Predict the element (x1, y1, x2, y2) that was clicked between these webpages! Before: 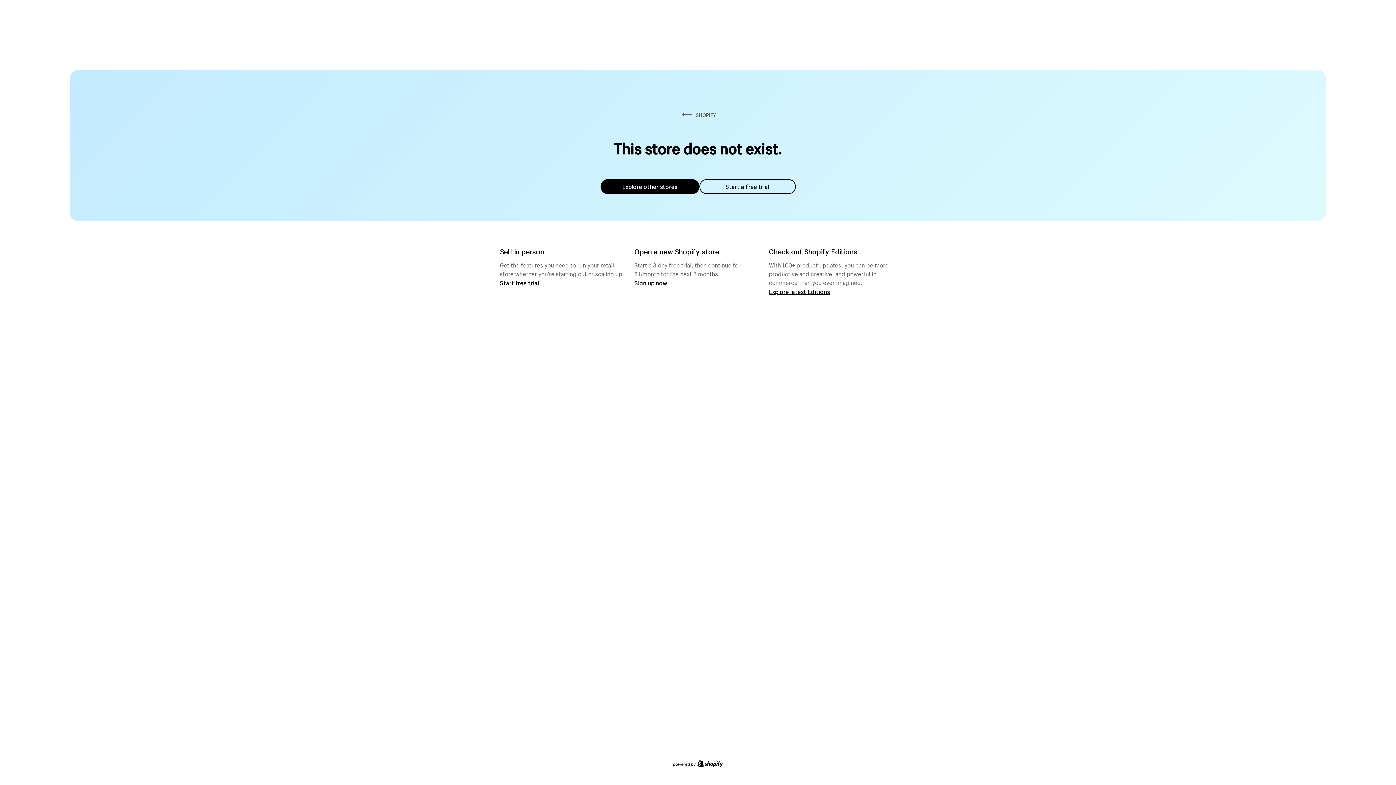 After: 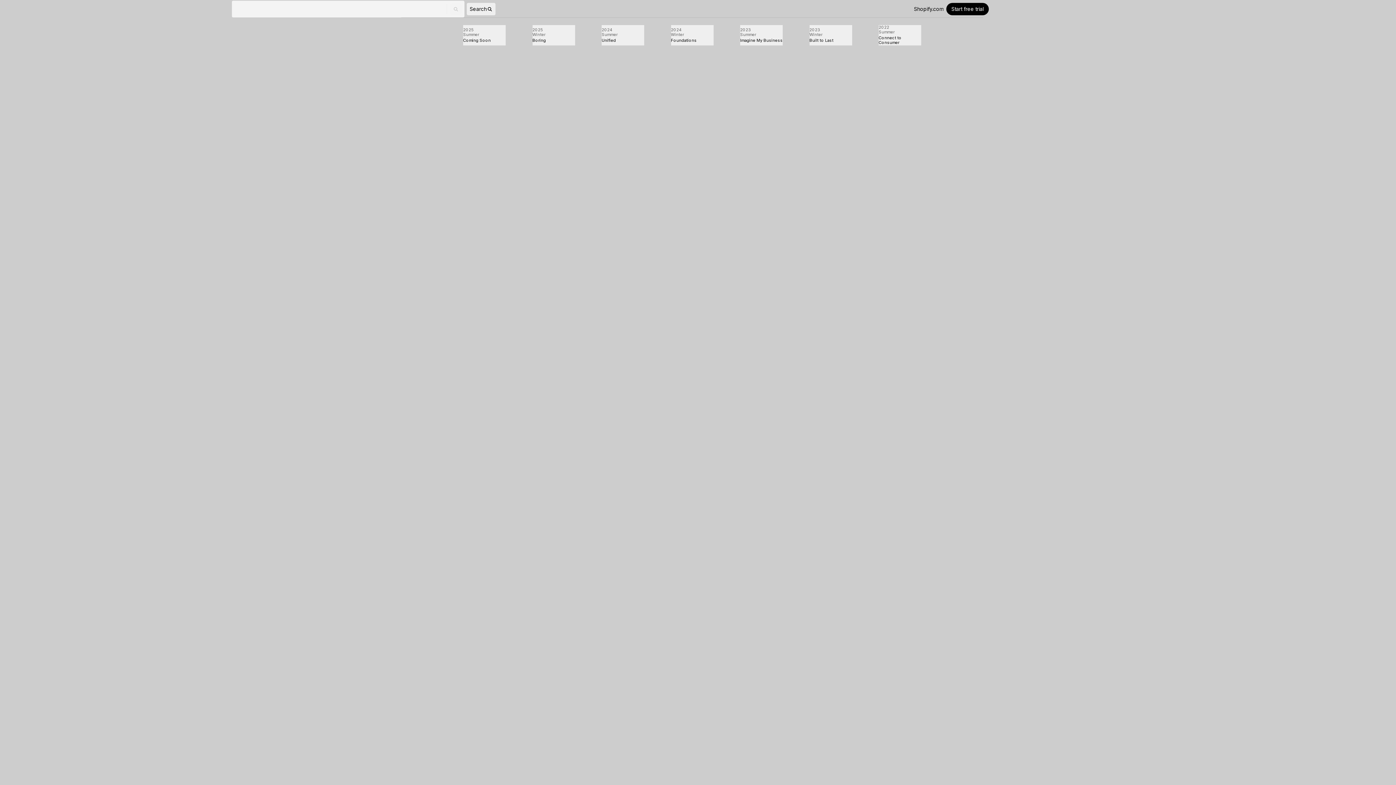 Action: bbox: (769, 287, 830, 295) label: Explore latest Editions